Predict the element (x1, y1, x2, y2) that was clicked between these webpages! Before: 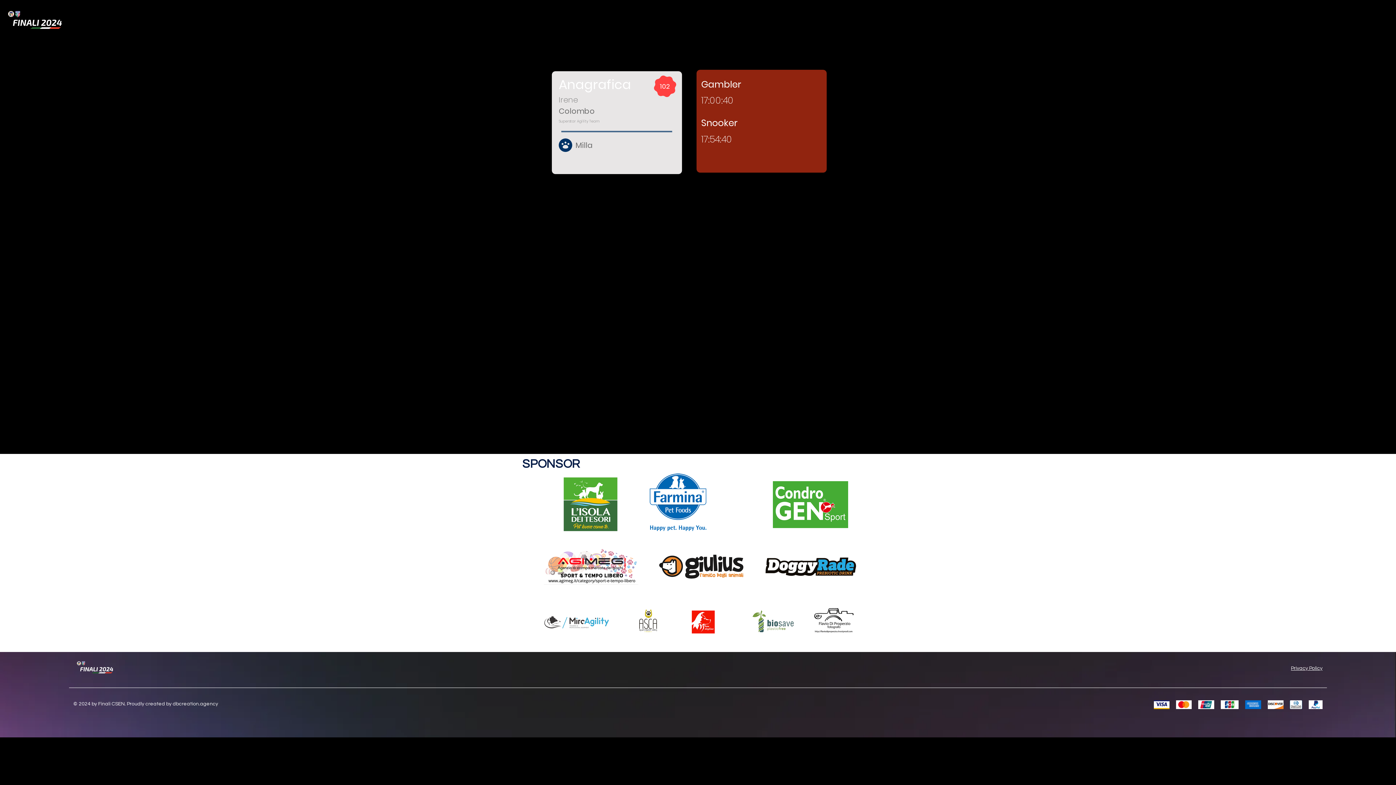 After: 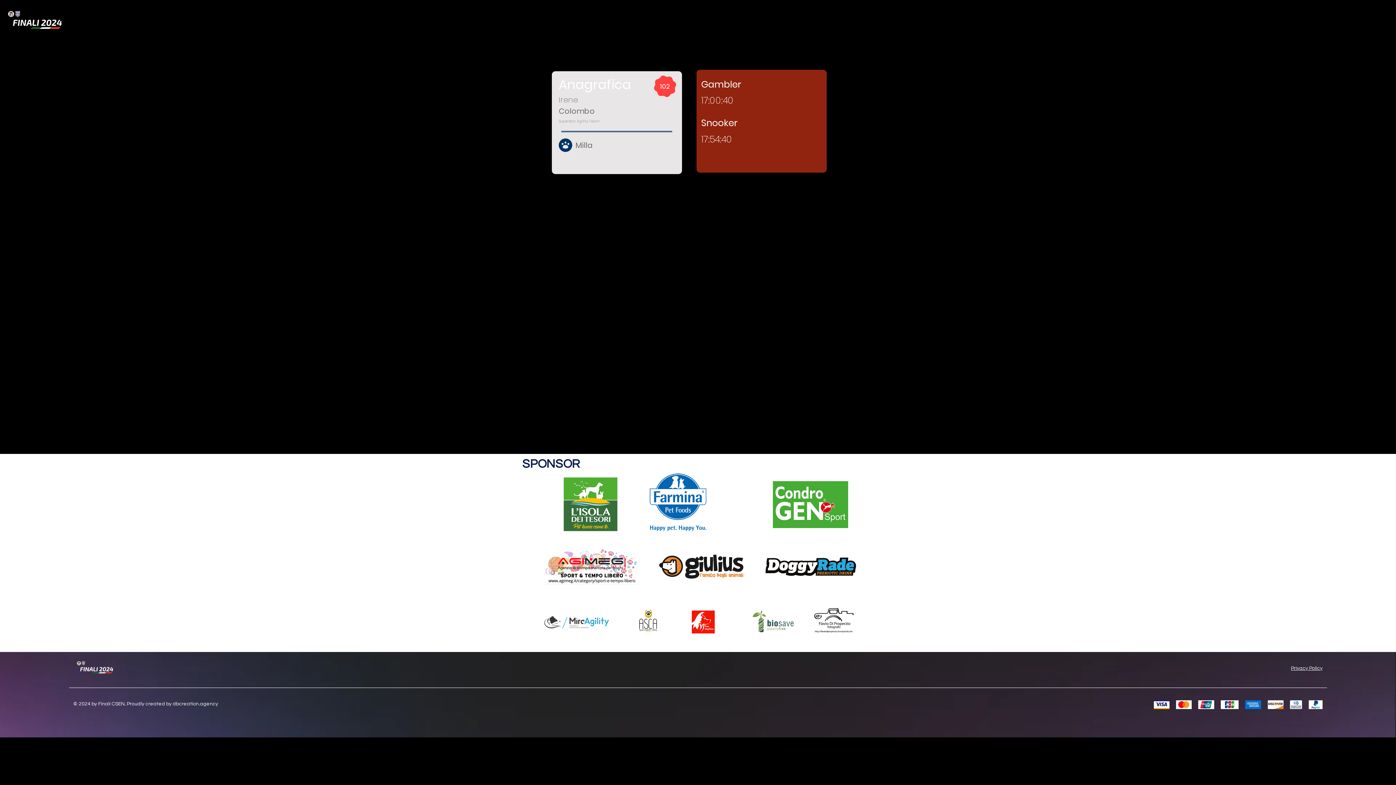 Action: label: Avanti bbox: (1329, 548, 1360, 558)